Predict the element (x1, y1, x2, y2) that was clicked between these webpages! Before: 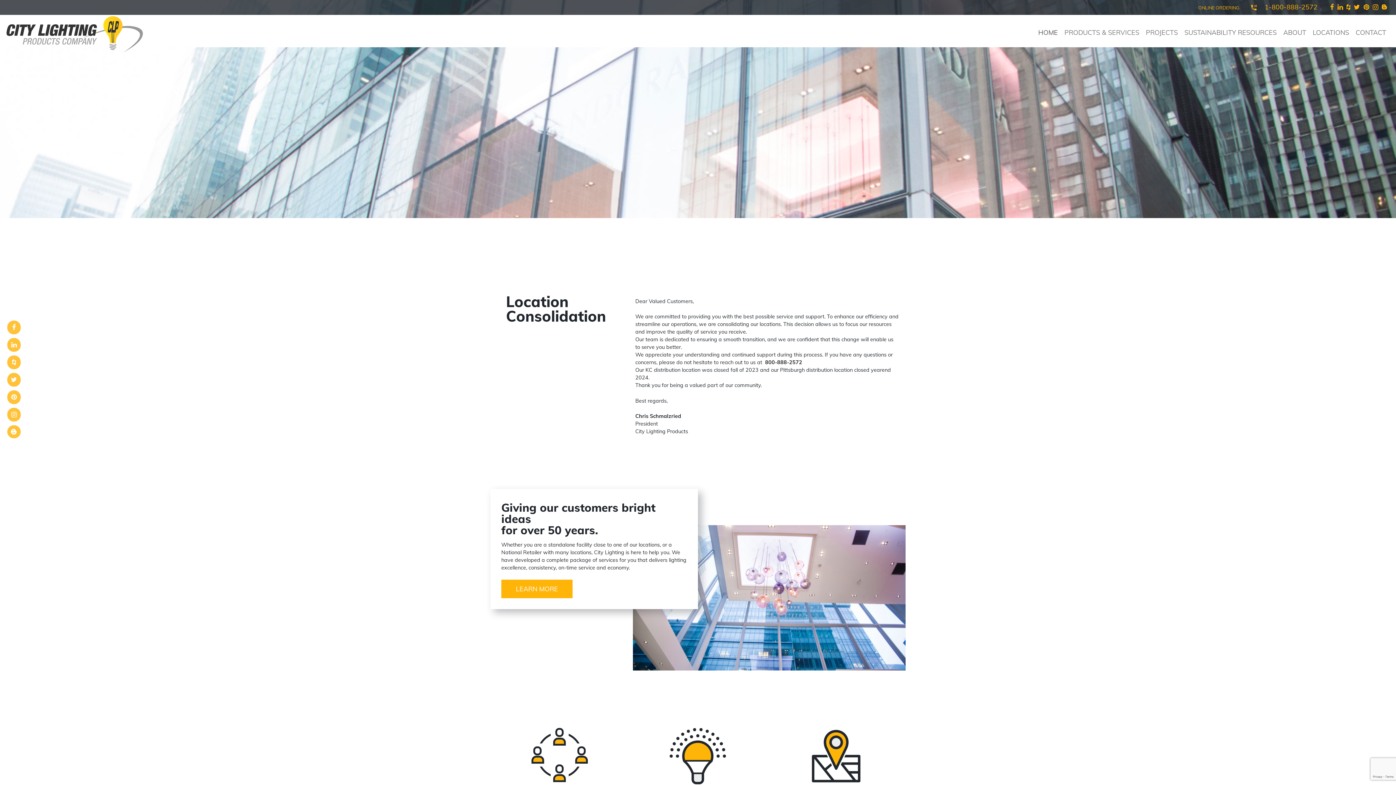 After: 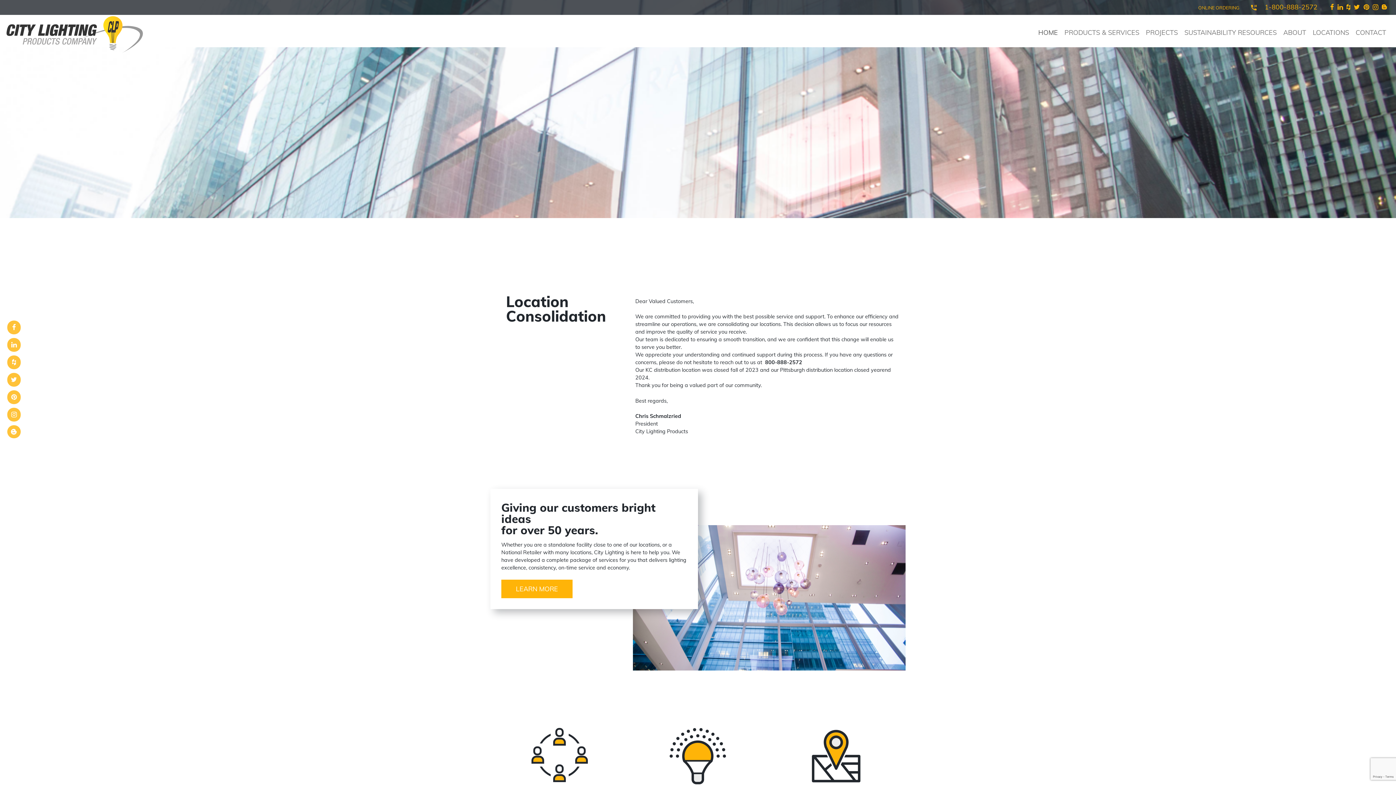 Action: bbox: (1337, 1, 1343, 12) label: LinkedIn